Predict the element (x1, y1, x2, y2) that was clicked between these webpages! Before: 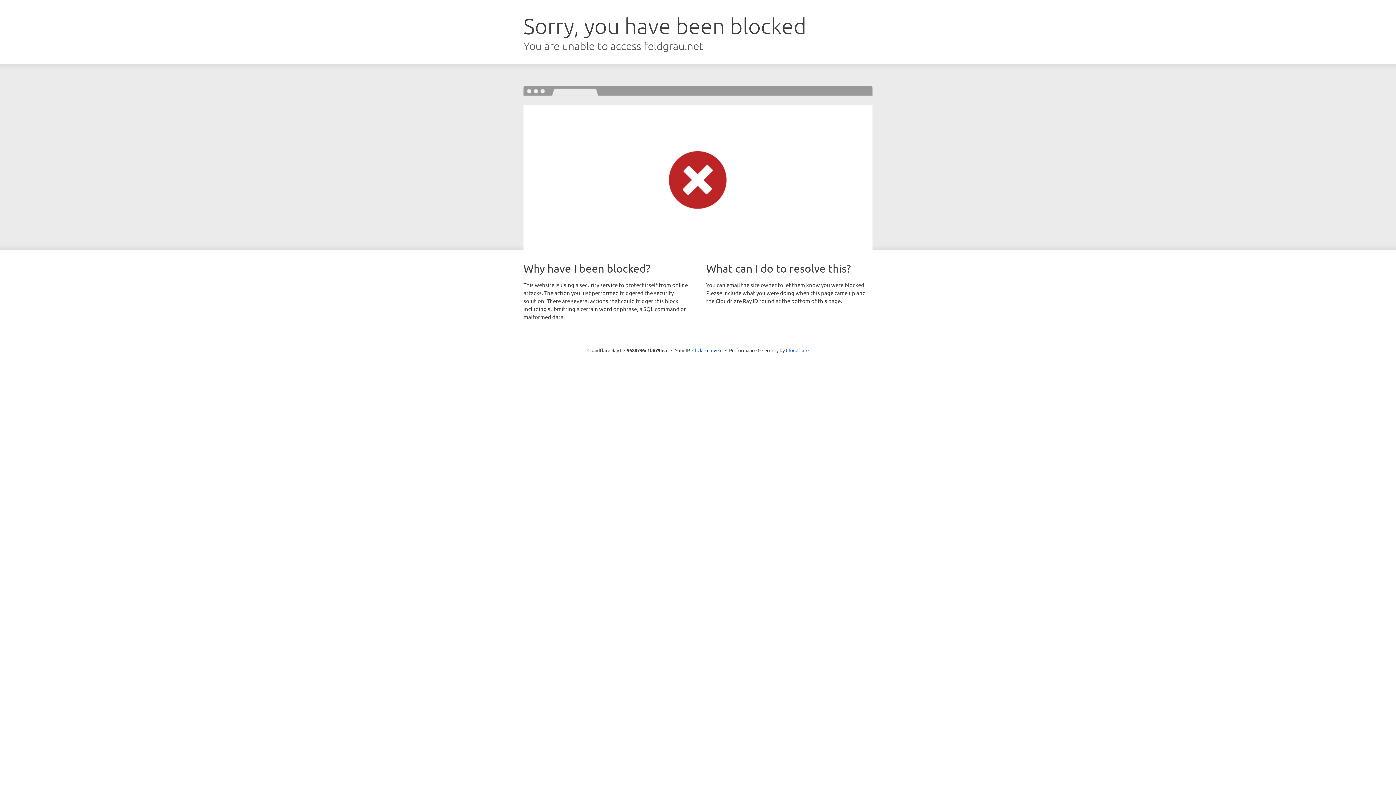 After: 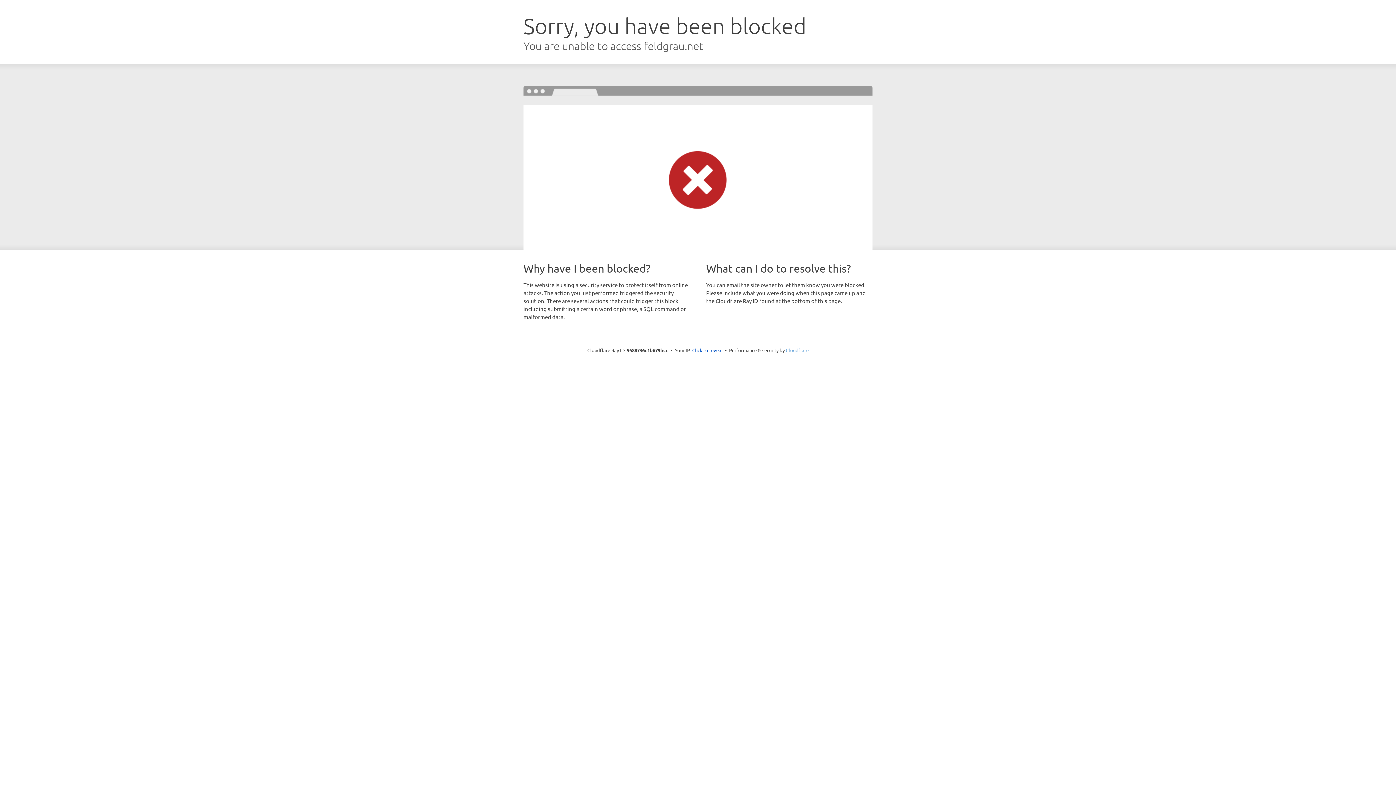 Action: bbox: (786, 347, 808, 353) label: Cloudflare